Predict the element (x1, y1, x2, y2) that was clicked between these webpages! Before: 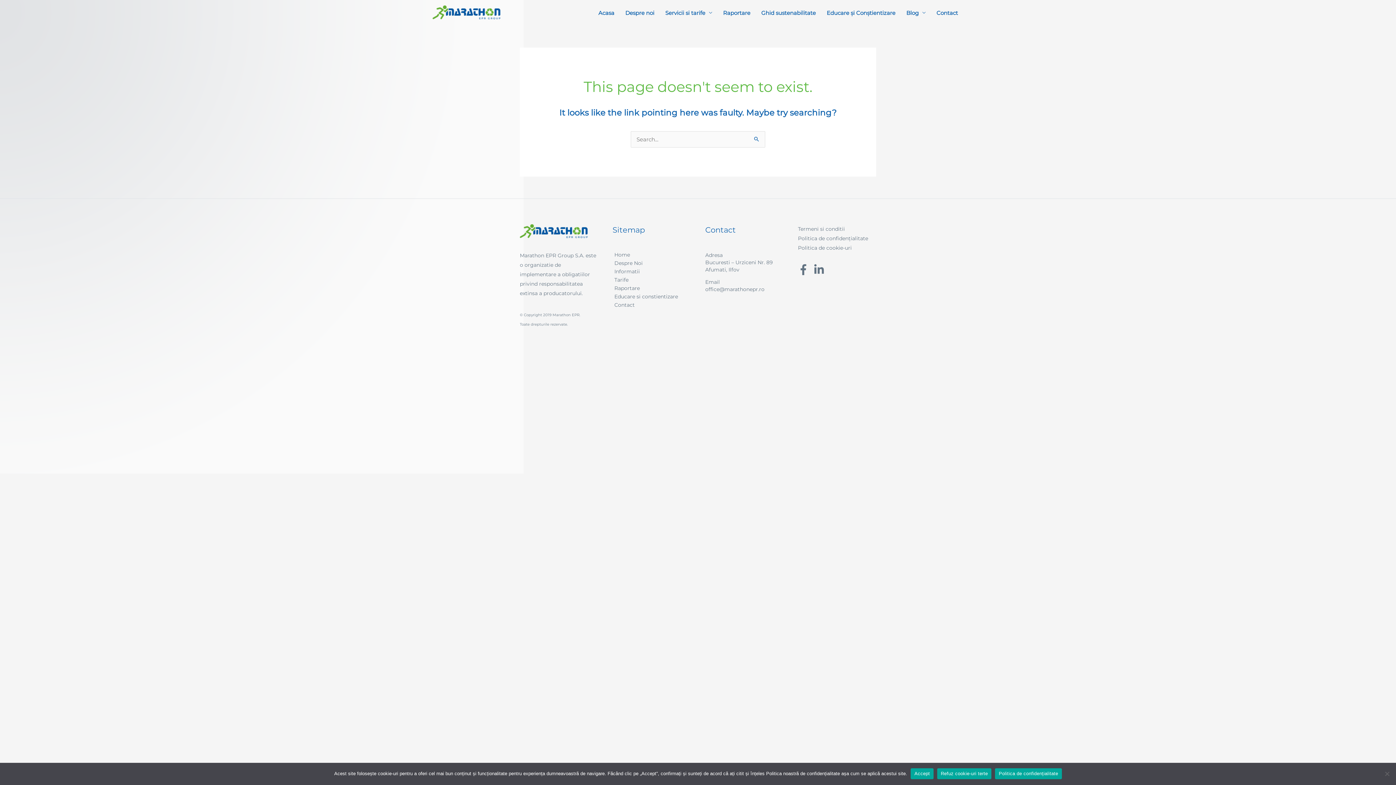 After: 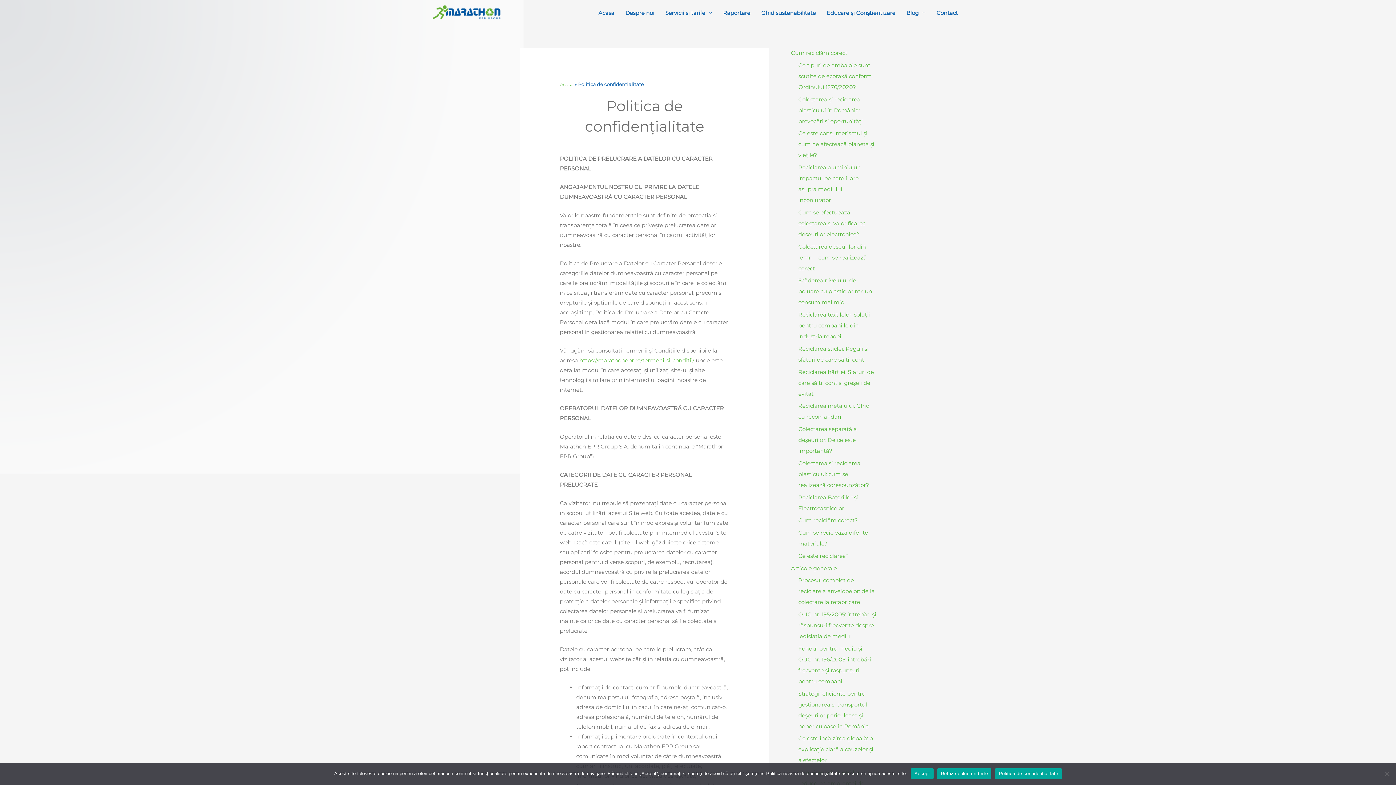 Action: label: Politica de confidențialitate bbox: (798, 235, 868, 241)